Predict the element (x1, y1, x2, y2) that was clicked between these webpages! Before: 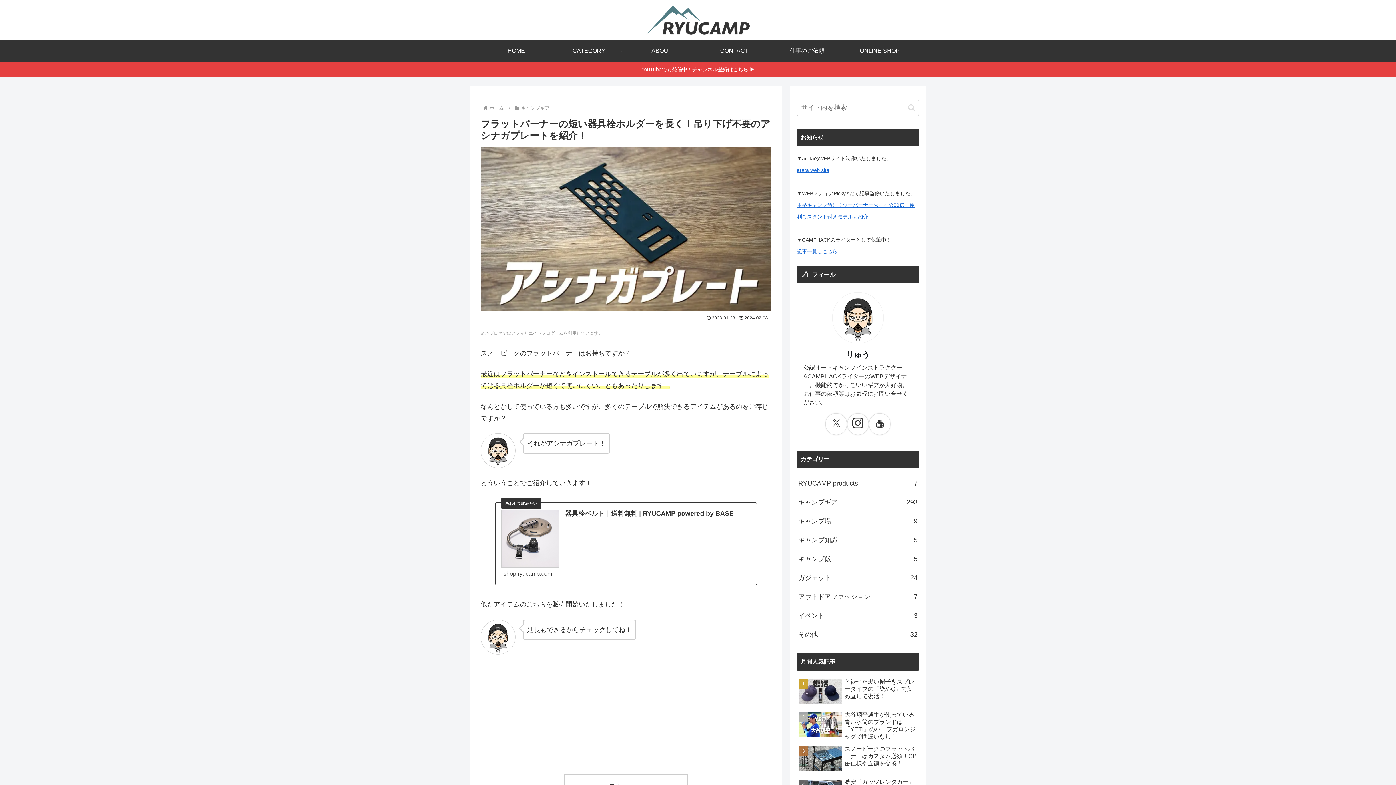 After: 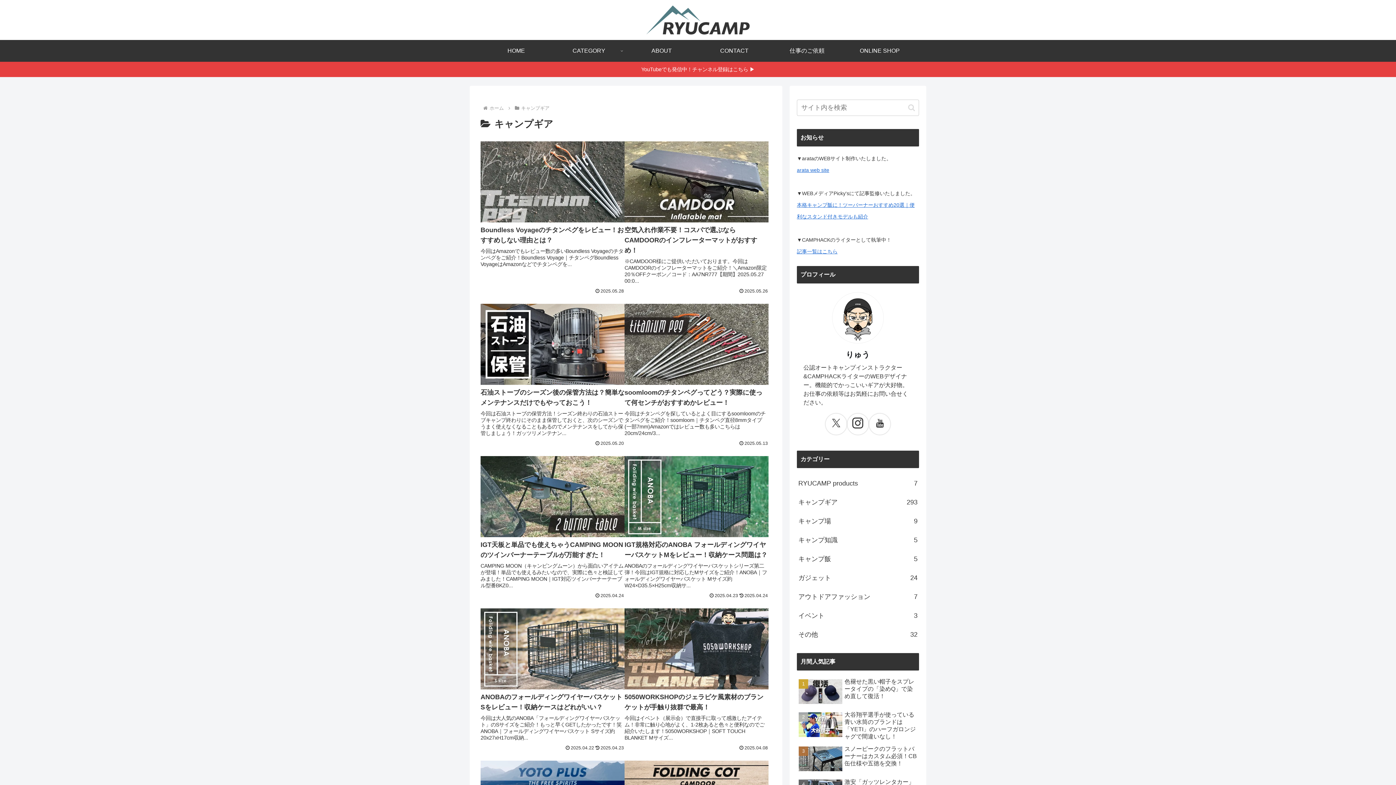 Action: label: キャンプギア bbox: (520, 105, 550, 111)